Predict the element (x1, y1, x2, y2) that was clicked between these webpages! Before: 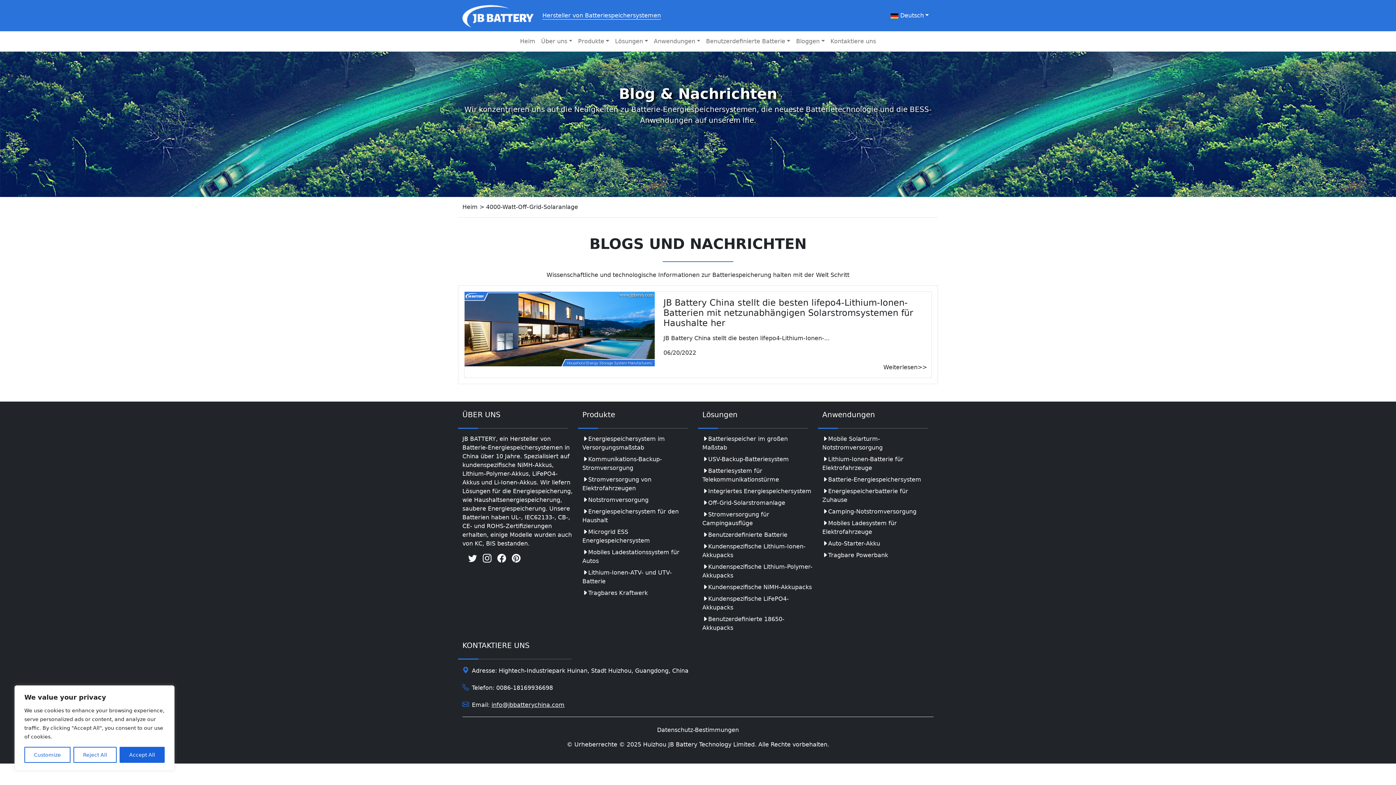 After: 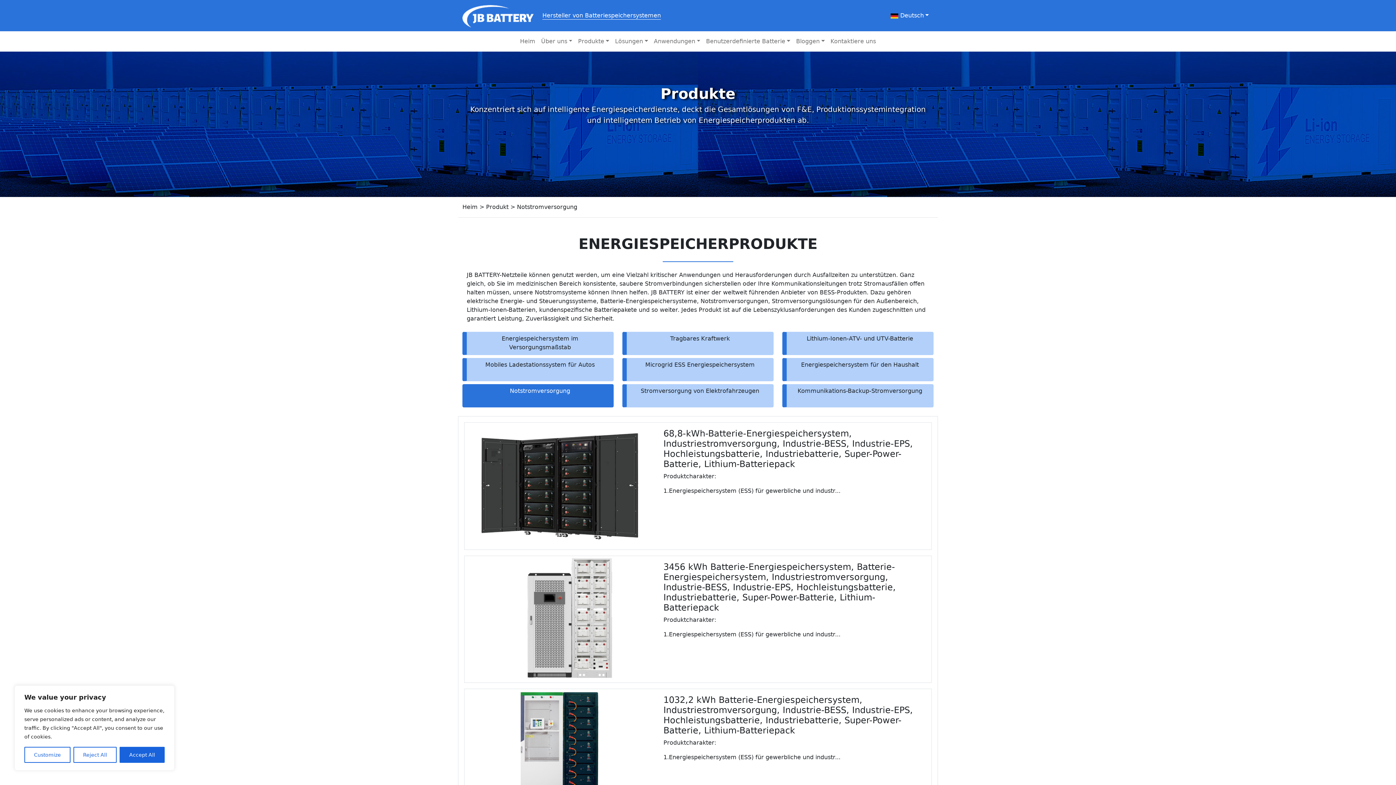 Action: label: Notstromversorgung bbox: (582, 496, 693, 504)